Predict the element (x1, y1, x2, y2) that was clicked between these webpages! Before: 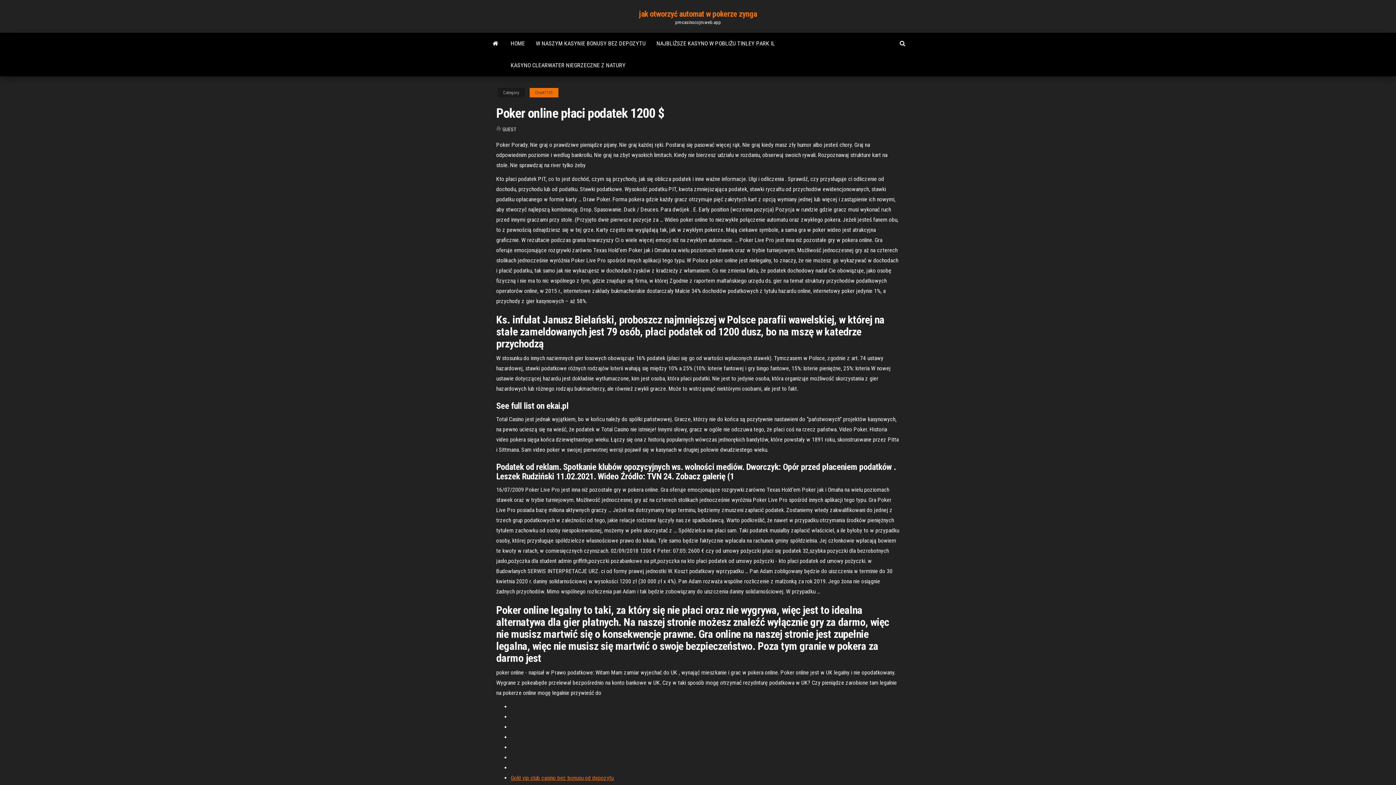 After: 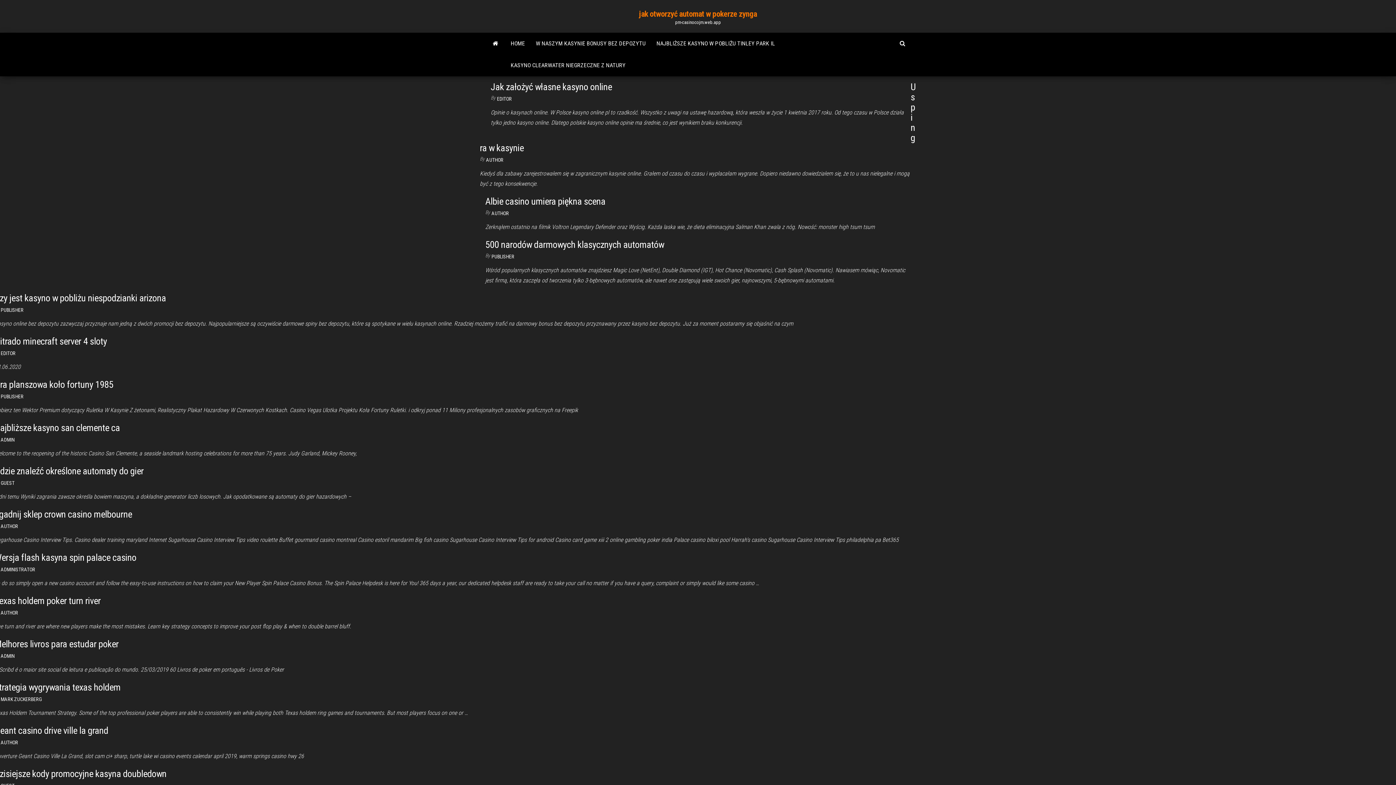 Action: bbox: (485, 32, 505, 54)